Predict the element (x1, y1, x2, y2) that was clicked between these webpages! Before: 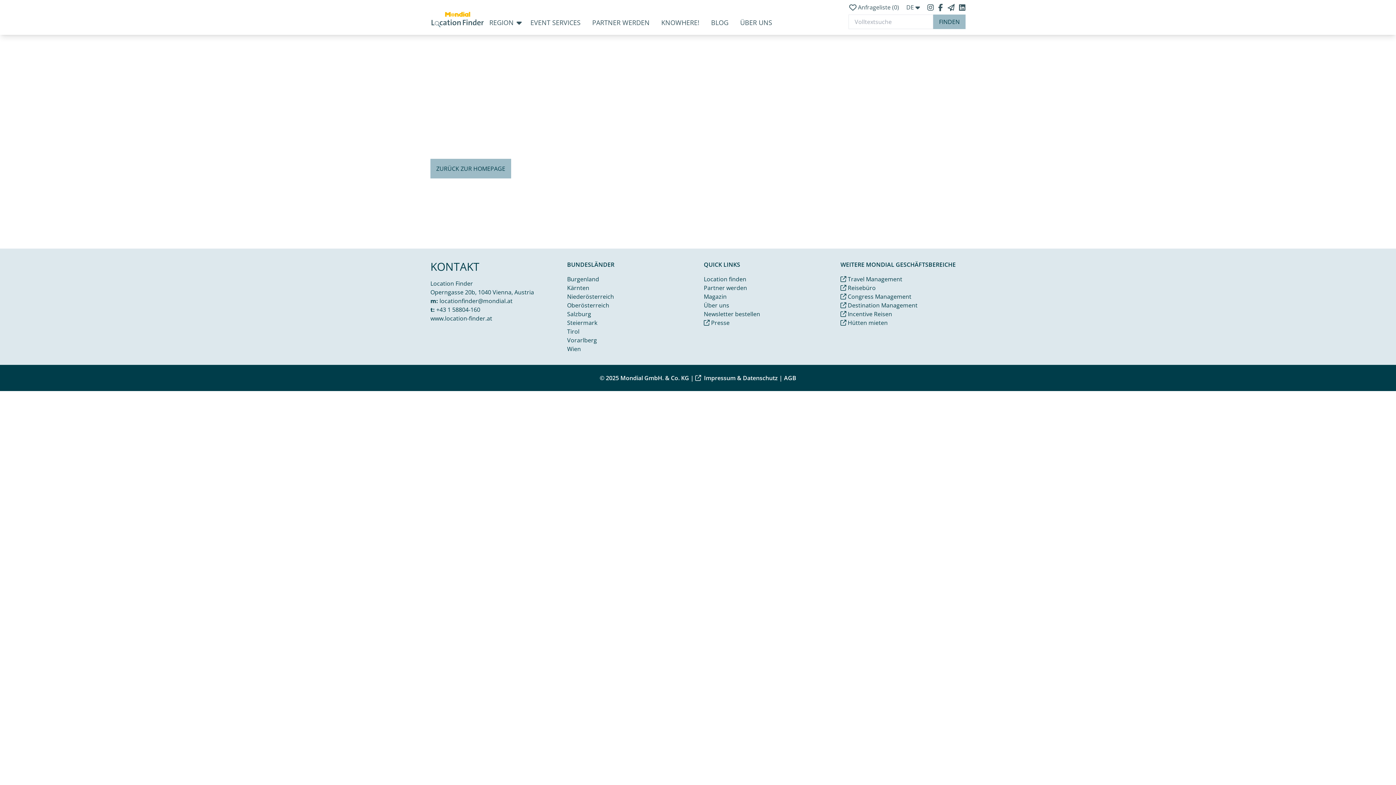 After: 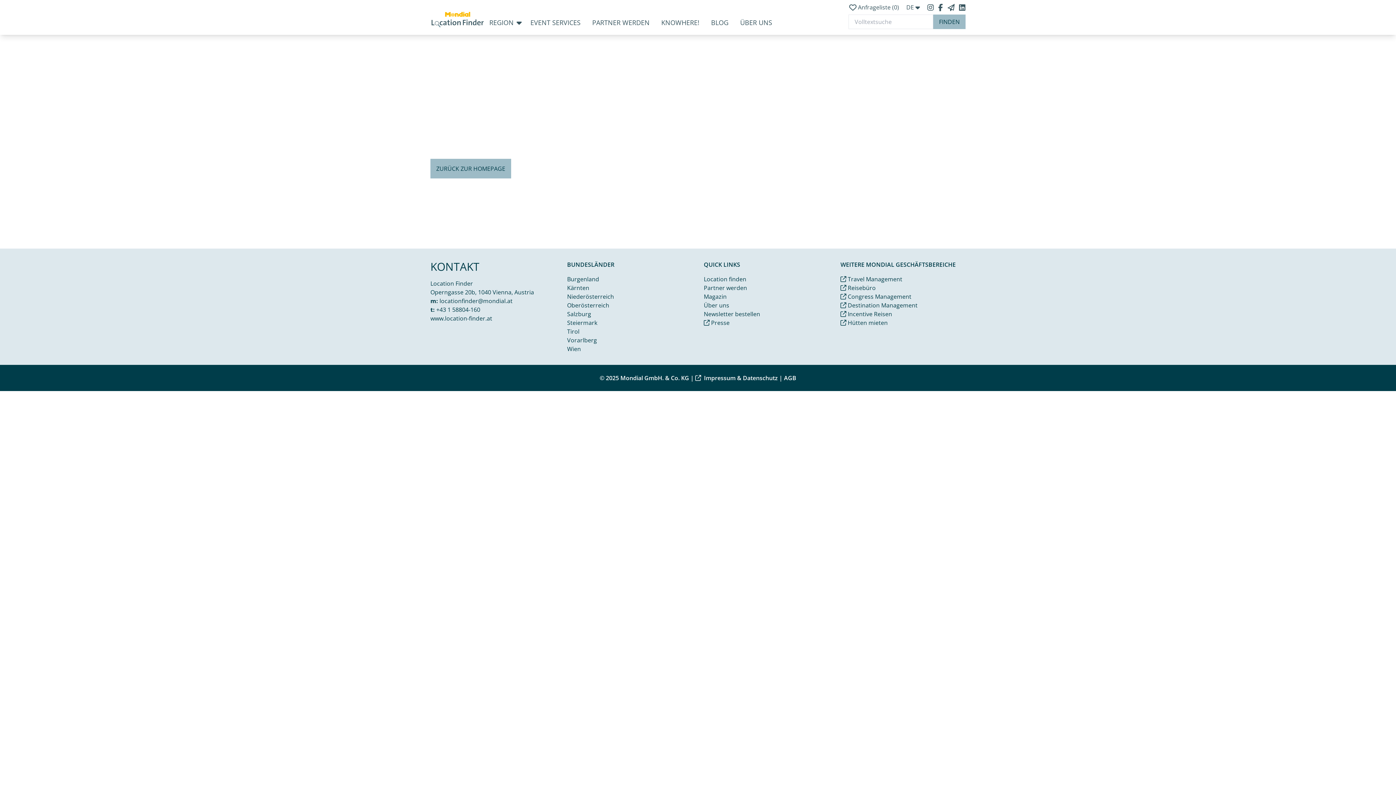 Action: bbox: (695, 374, 778, 382) label: Impressum & Datenschutz